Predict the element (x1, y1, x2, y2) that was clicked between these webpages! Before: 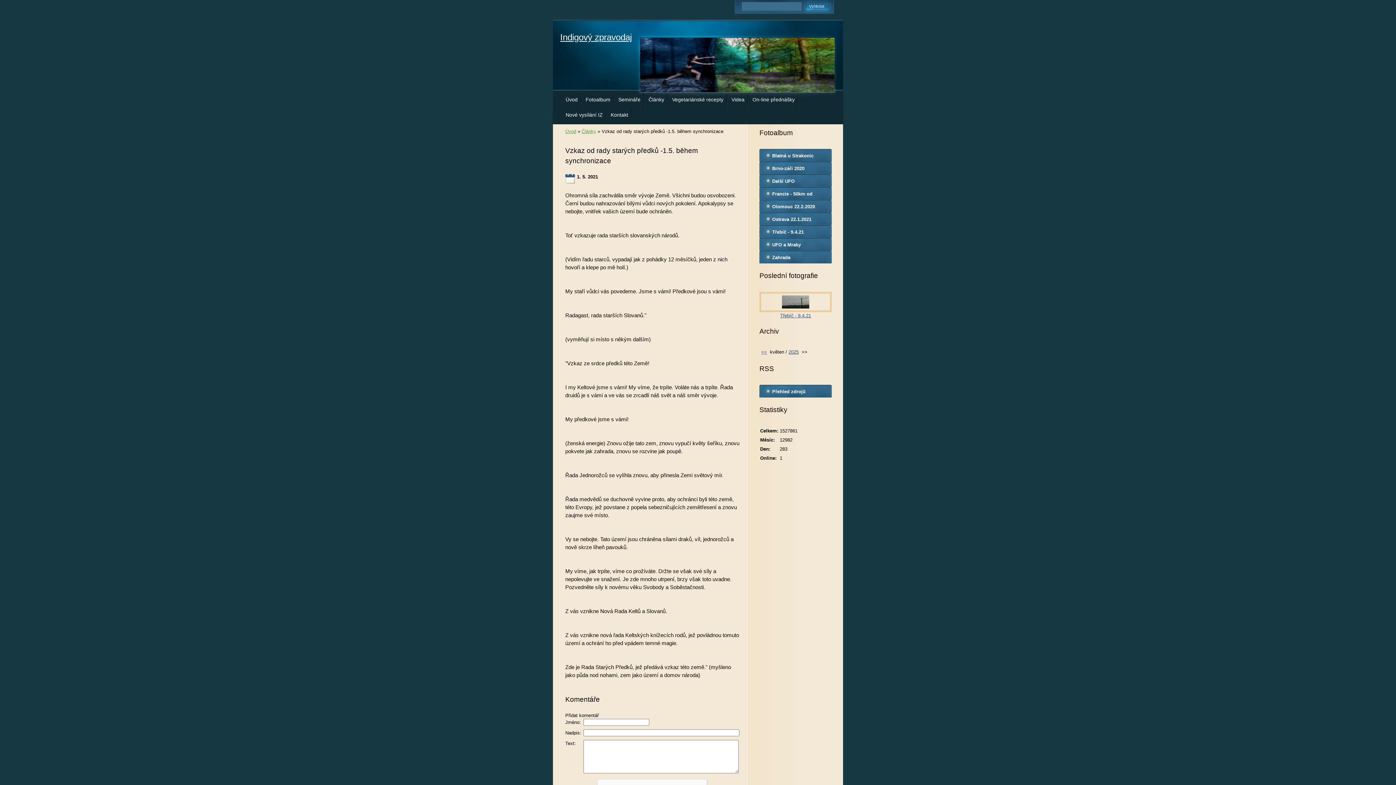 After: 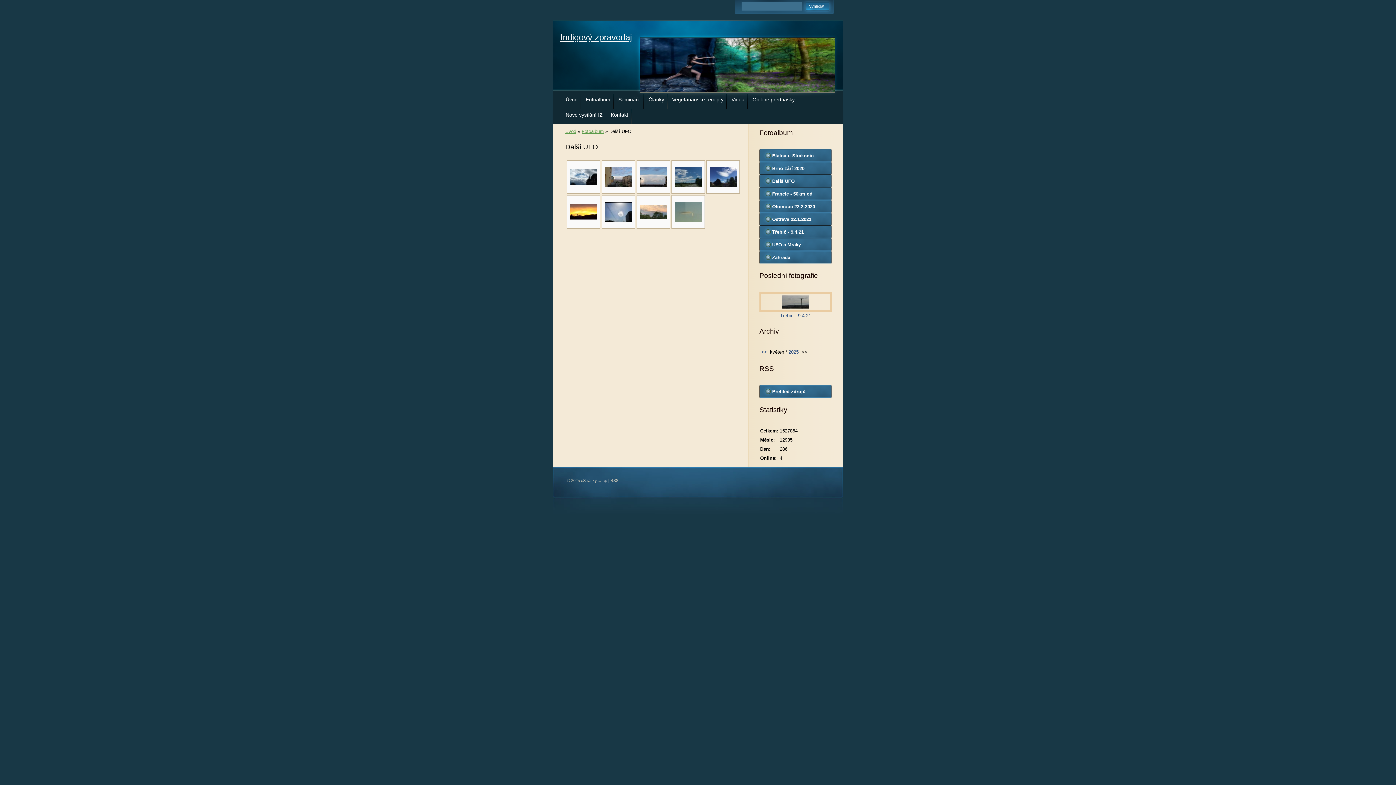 Action: bbox: (759, 174, 832, 187) label: Další UFO